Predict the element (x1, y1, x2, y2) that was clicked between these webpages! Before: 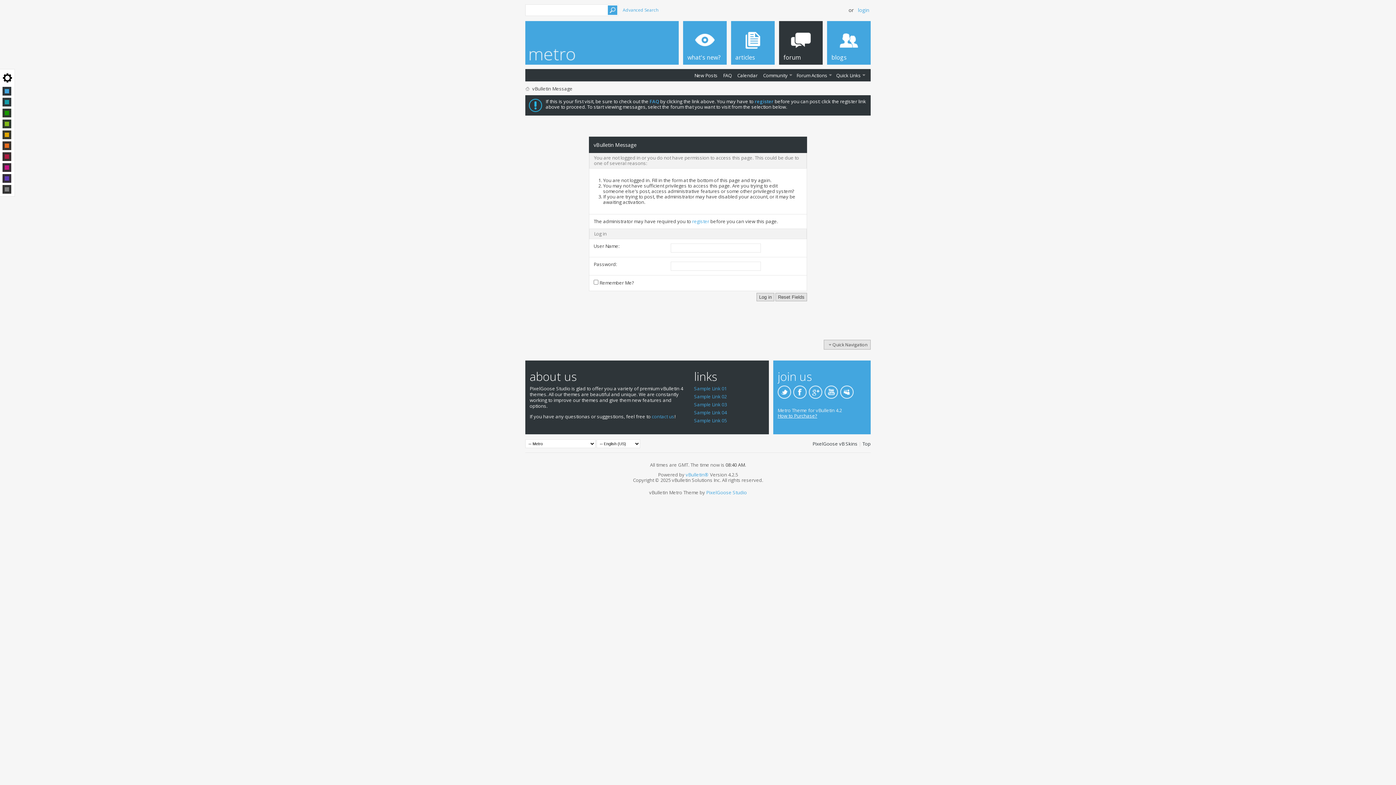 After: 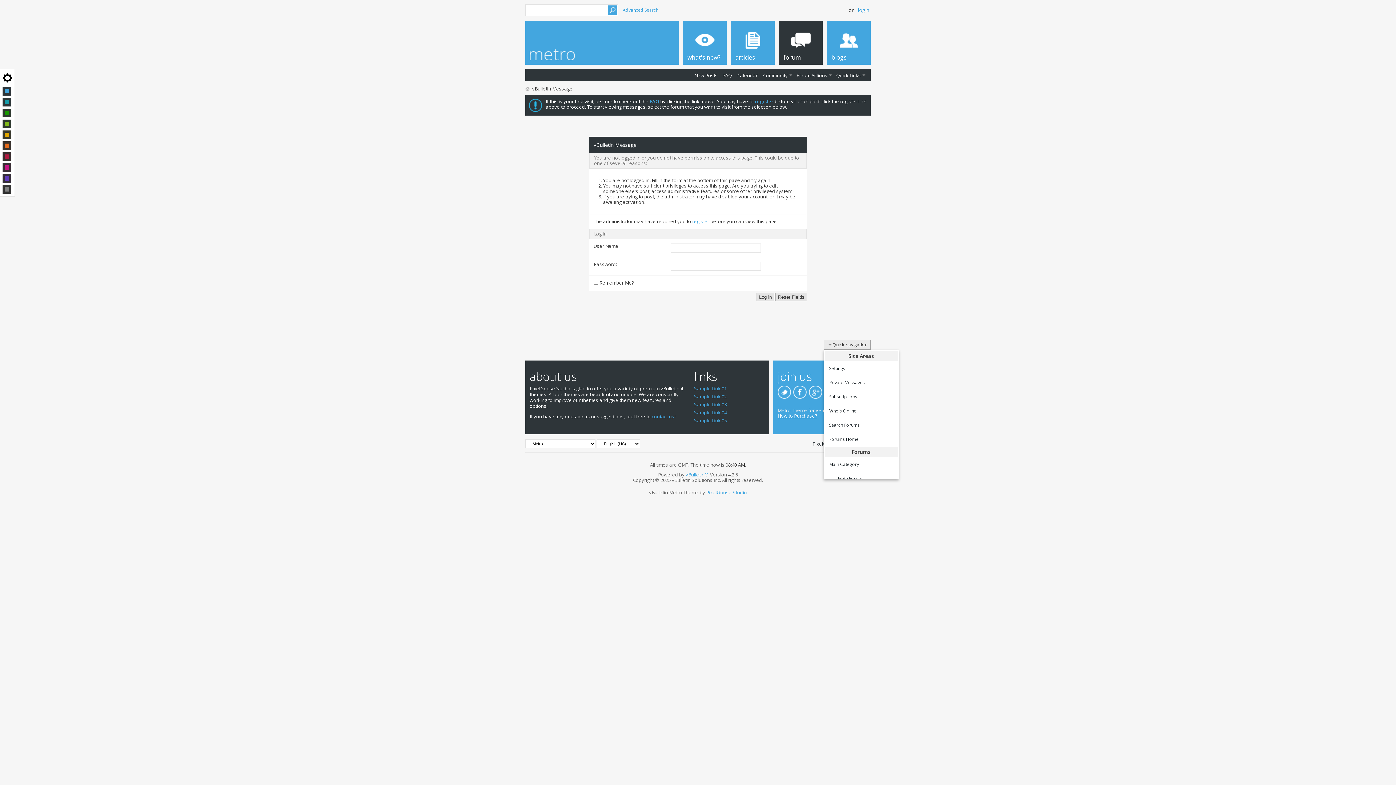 Action: bbox: (824, 339, 870, 349) label: Quick Navigation